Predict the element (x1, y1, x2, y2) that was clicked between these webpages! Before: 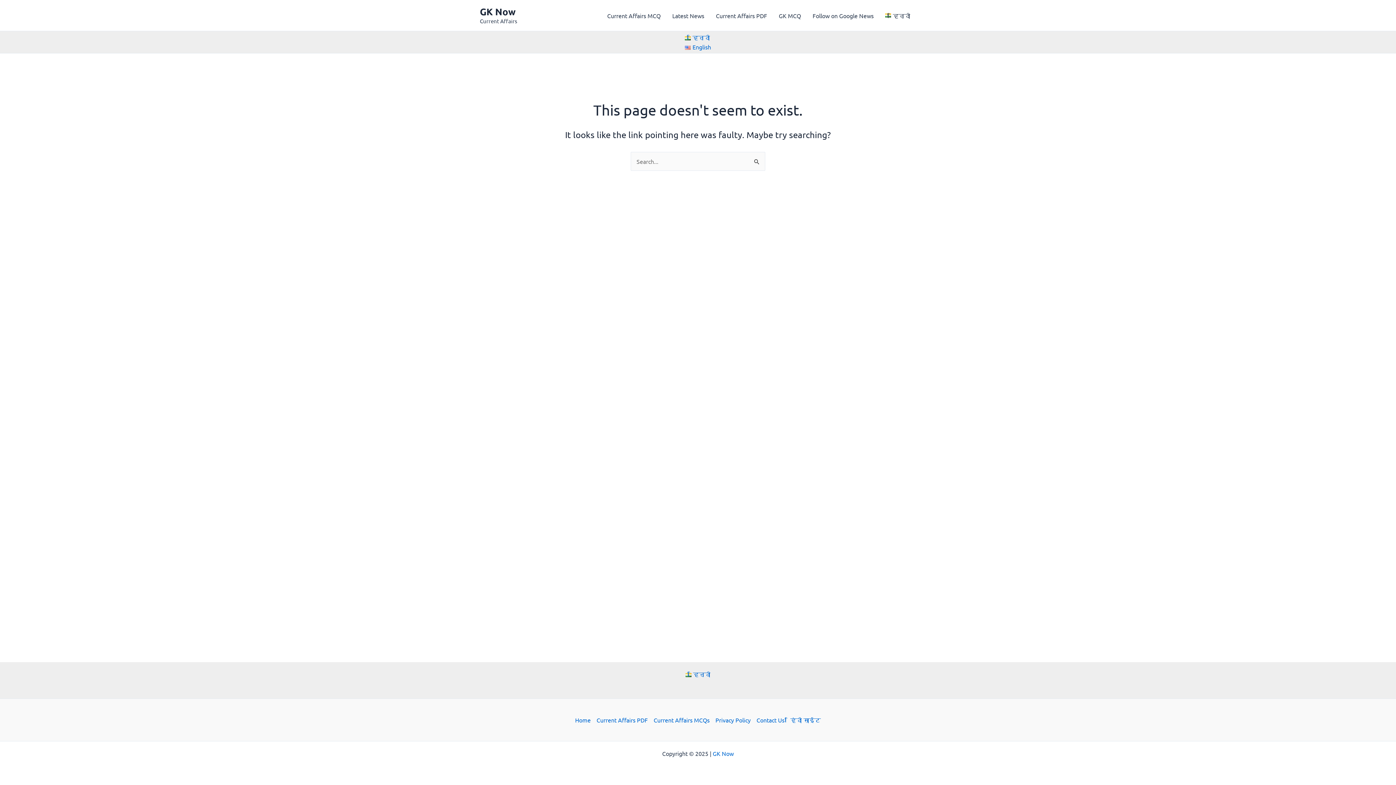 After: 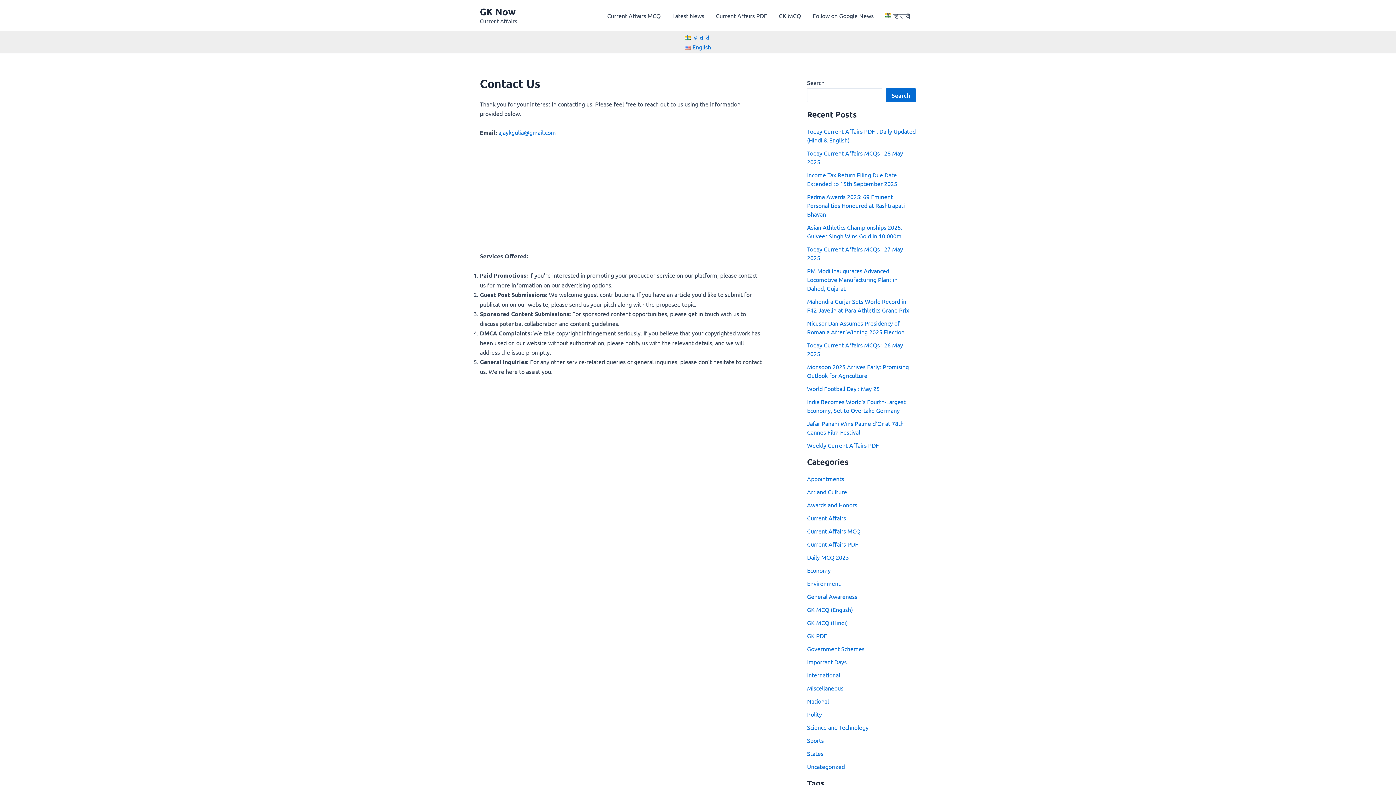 Action: bbox: (753, 715, 787, 725) label: Contact Us